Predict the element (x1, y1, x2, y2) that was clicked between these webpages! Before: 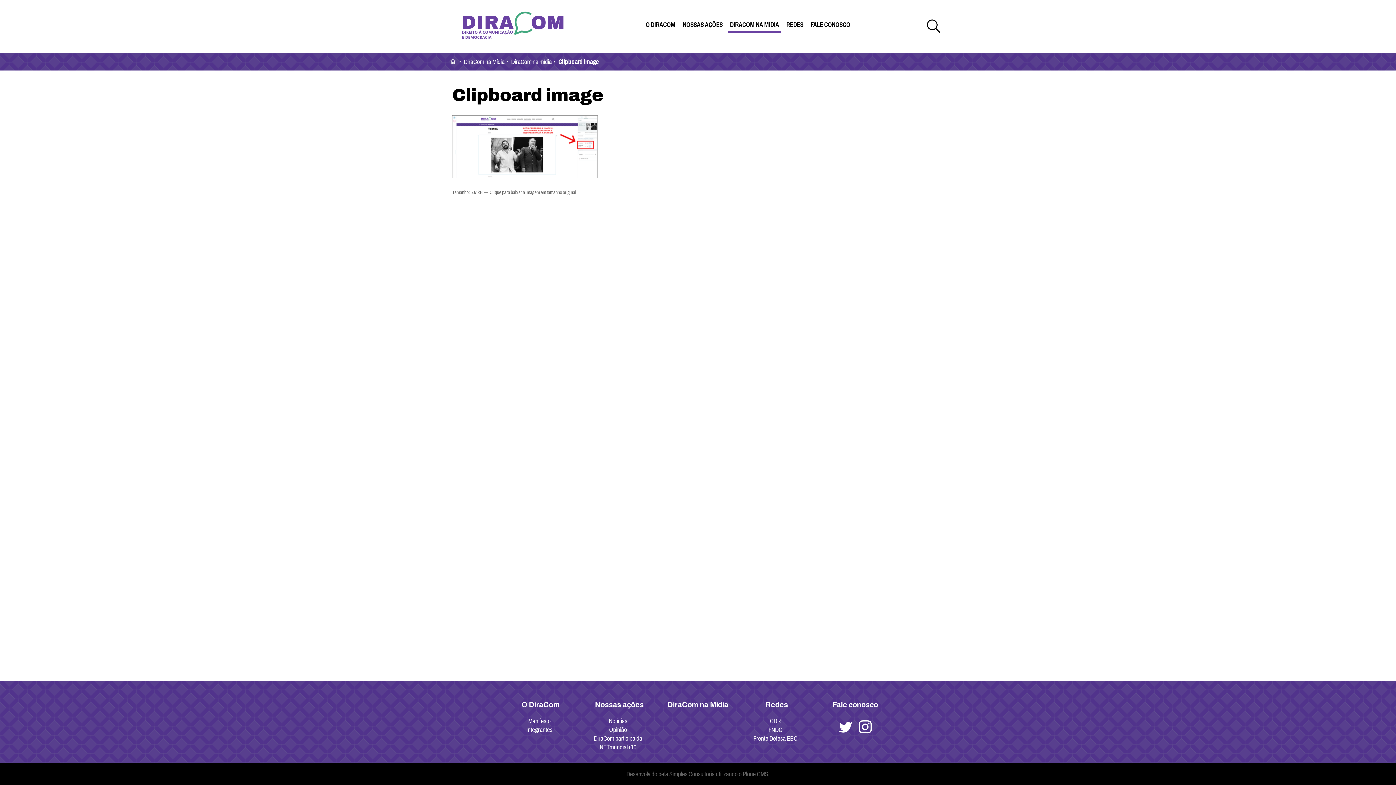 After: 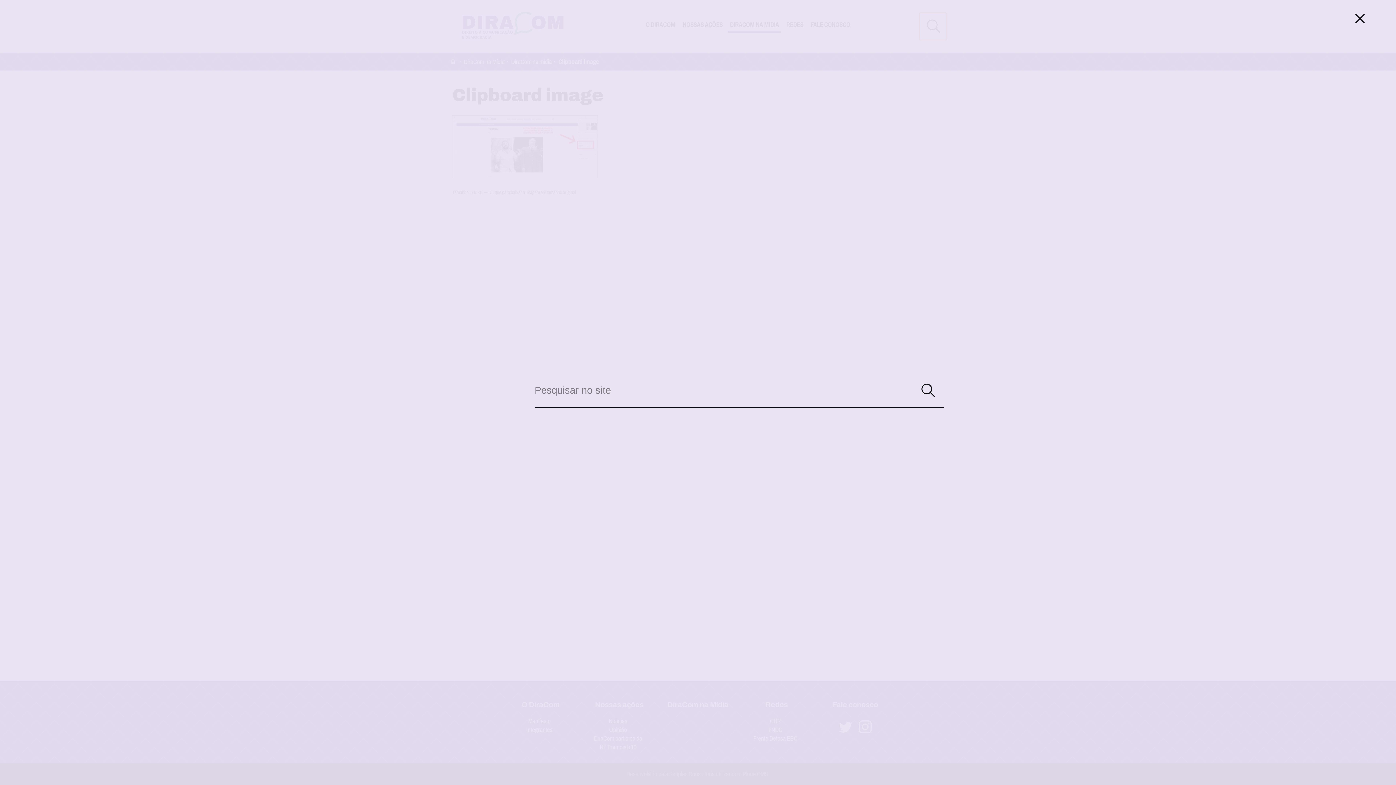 Action: label: Pesquisar bbox: (919, 12, 946, 40)